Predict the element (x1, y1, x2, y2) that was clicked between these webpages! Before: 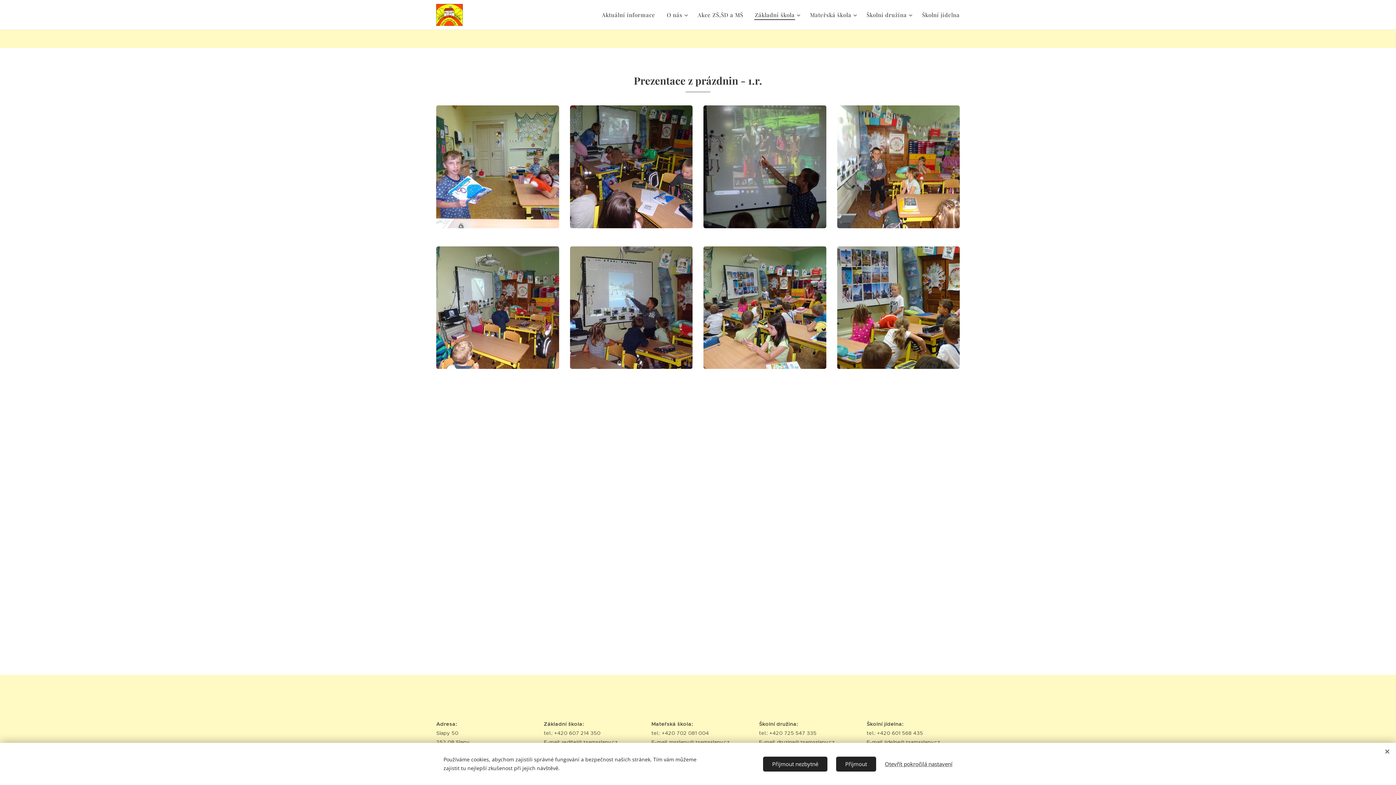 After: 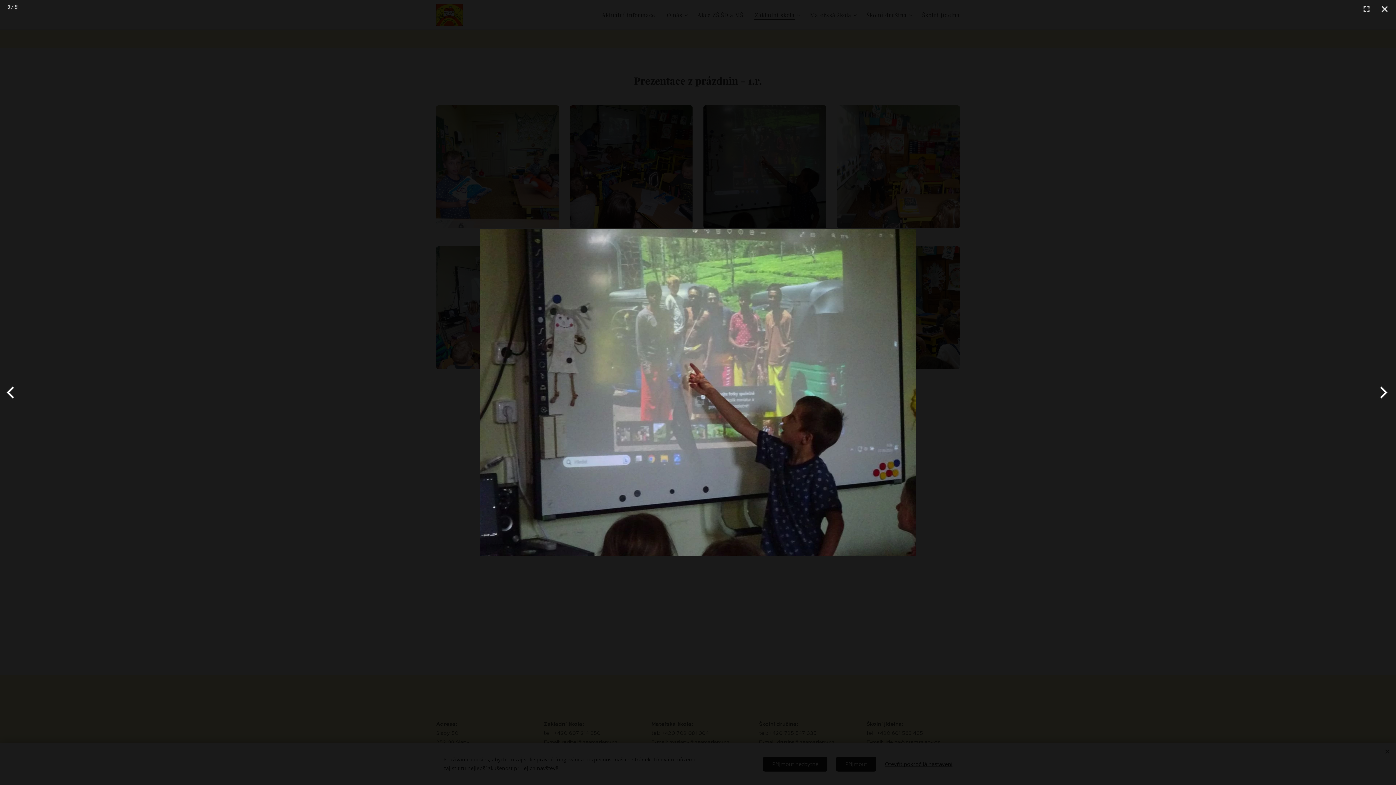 Action: bbox: (703, 105, 826, 228)